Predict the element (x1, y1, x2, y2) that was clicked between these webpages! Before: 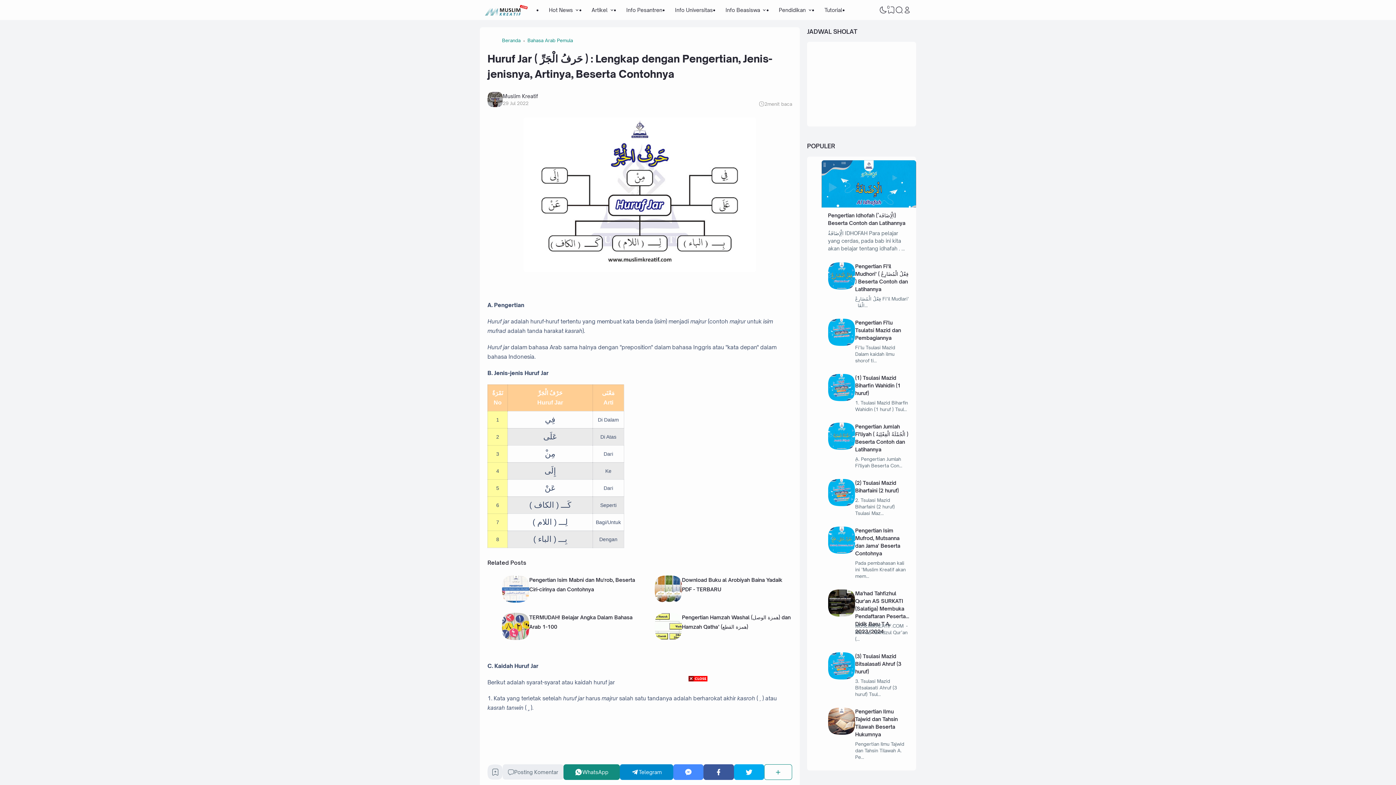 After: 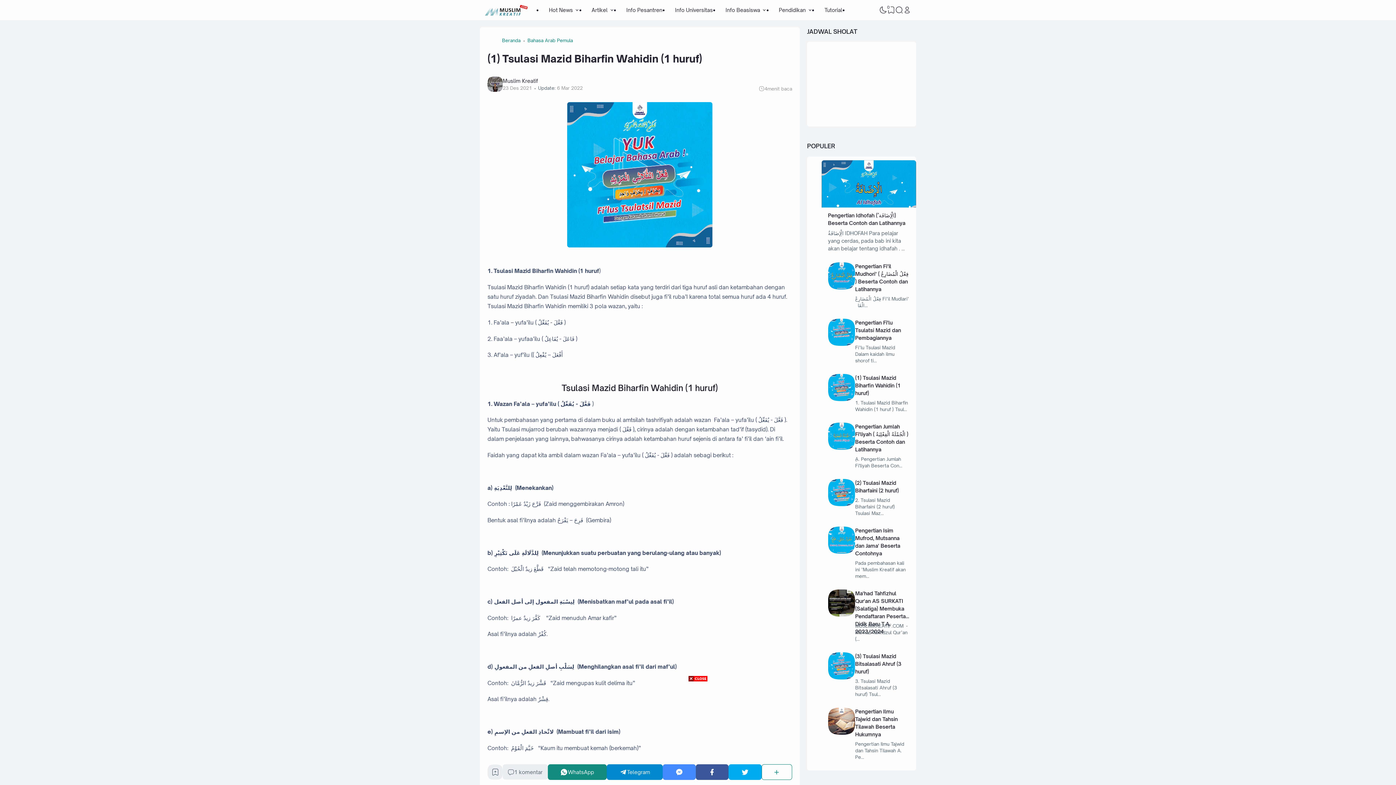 Action: label: (1) Tsulasi Mazid Biharfin Wahidin (1 huruf) bbox: (855, 374, 900, 396)